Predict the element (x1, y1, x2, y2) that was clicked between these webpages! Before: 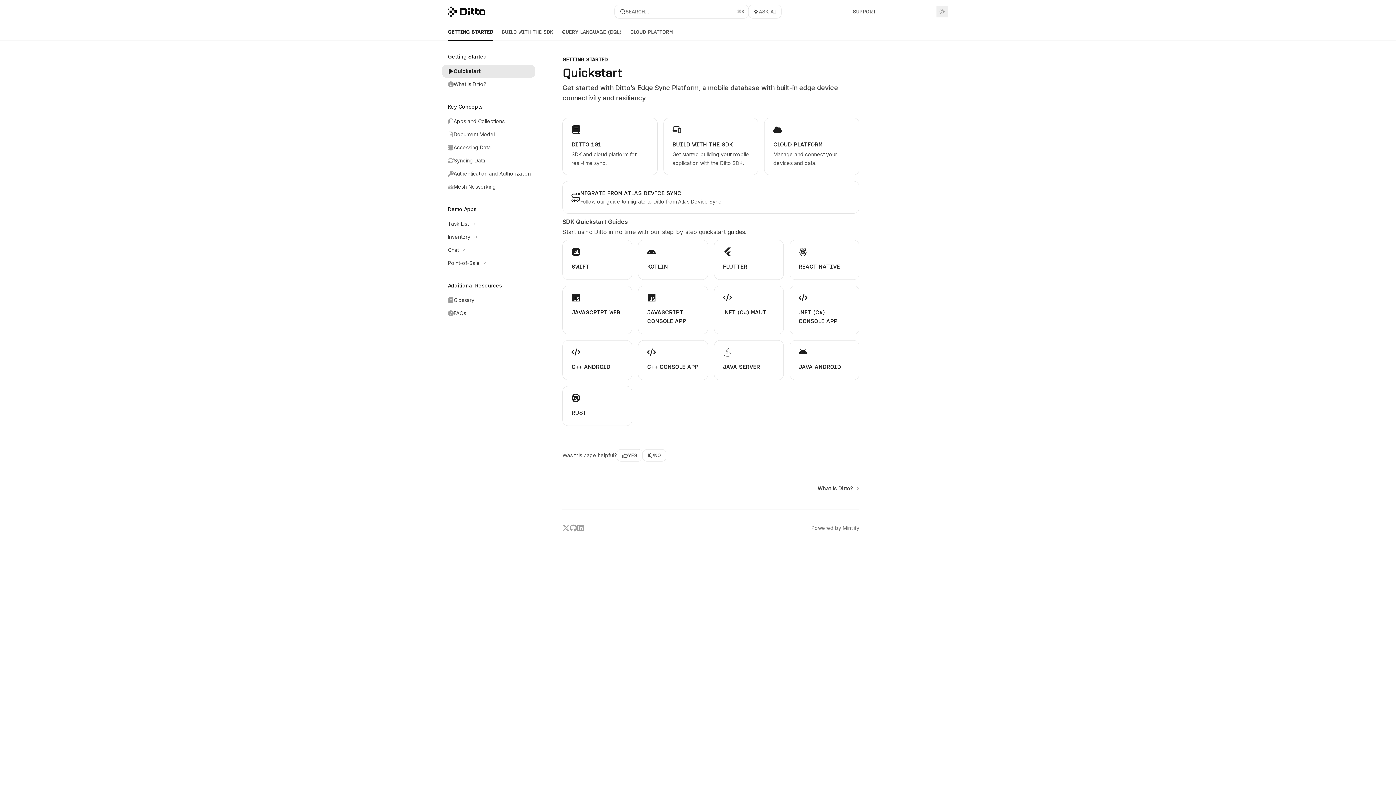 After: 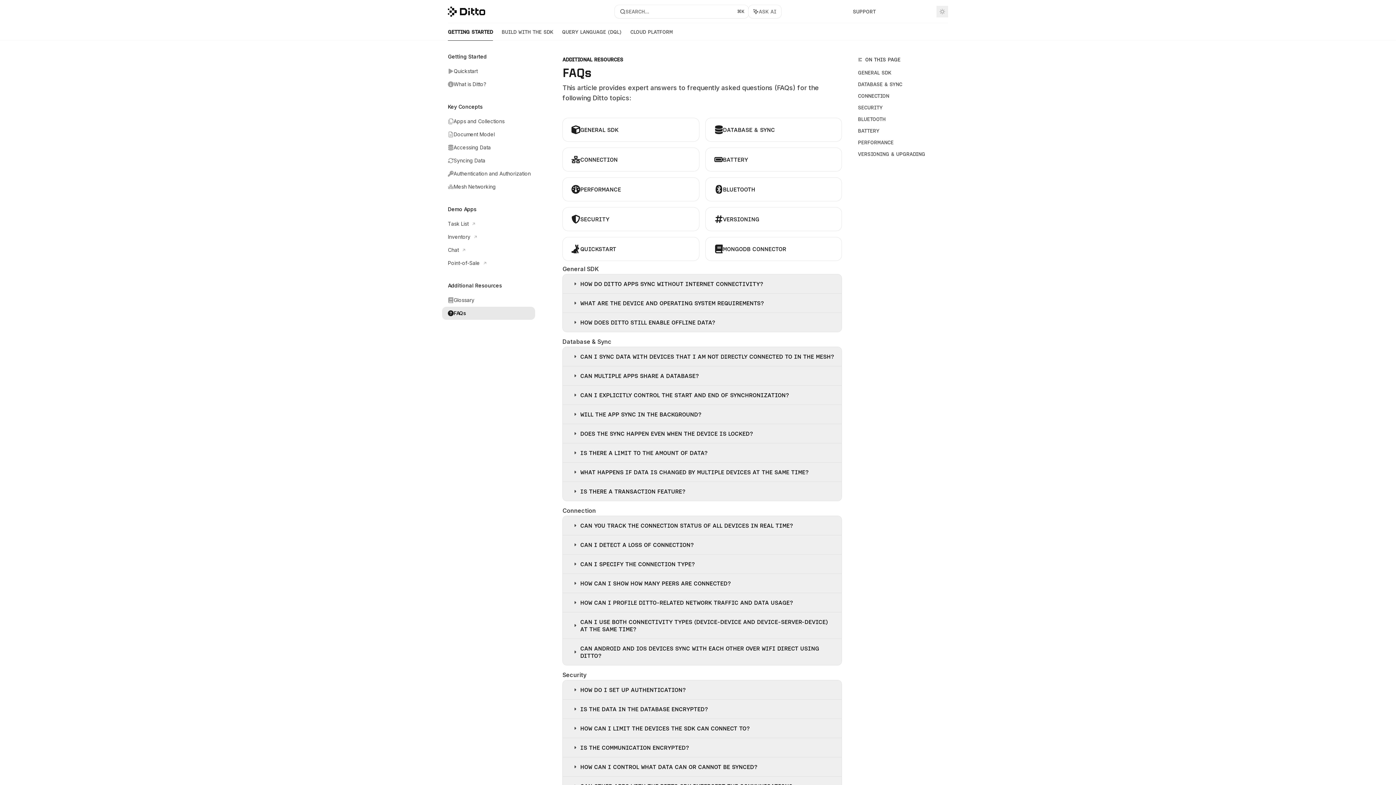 Action: bbox: (442, 306, 535, 320) label: FAQs